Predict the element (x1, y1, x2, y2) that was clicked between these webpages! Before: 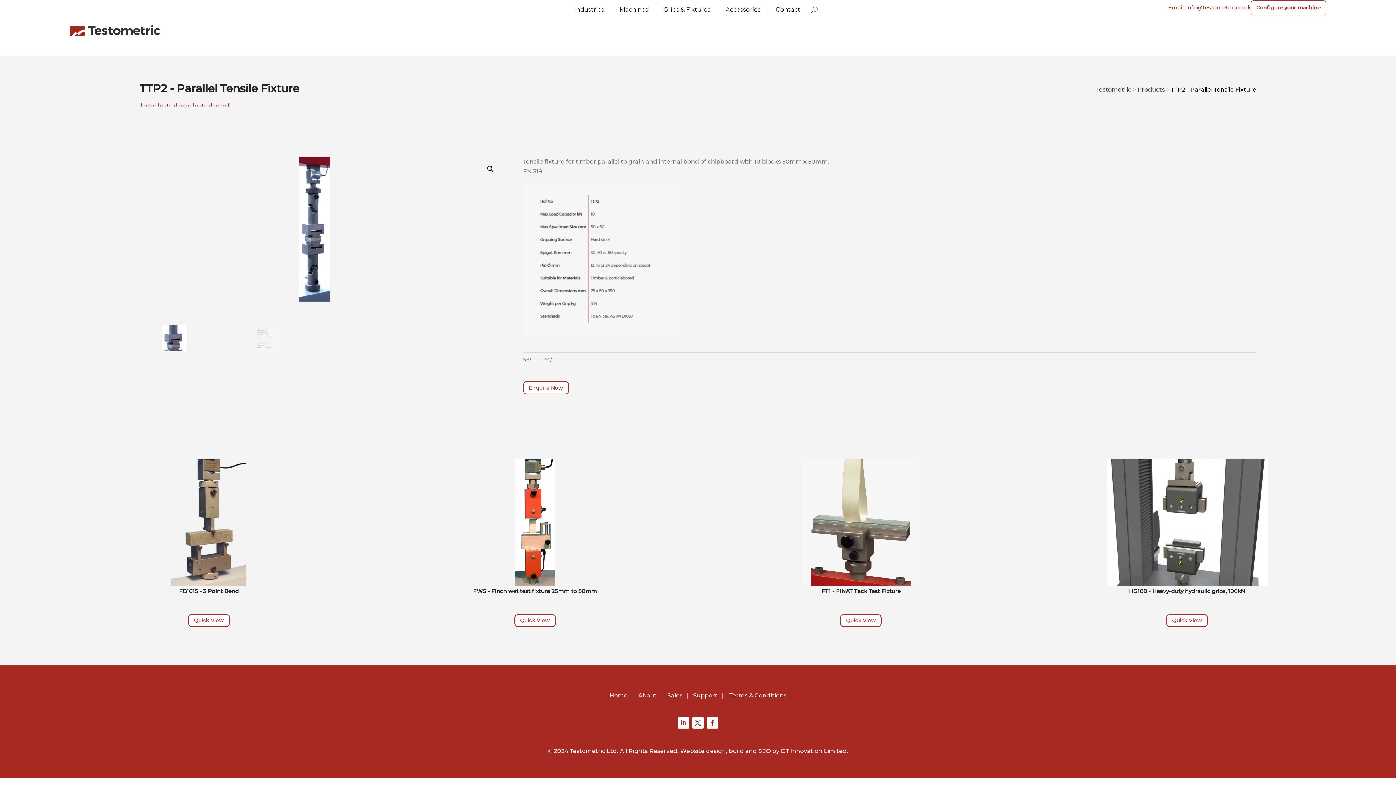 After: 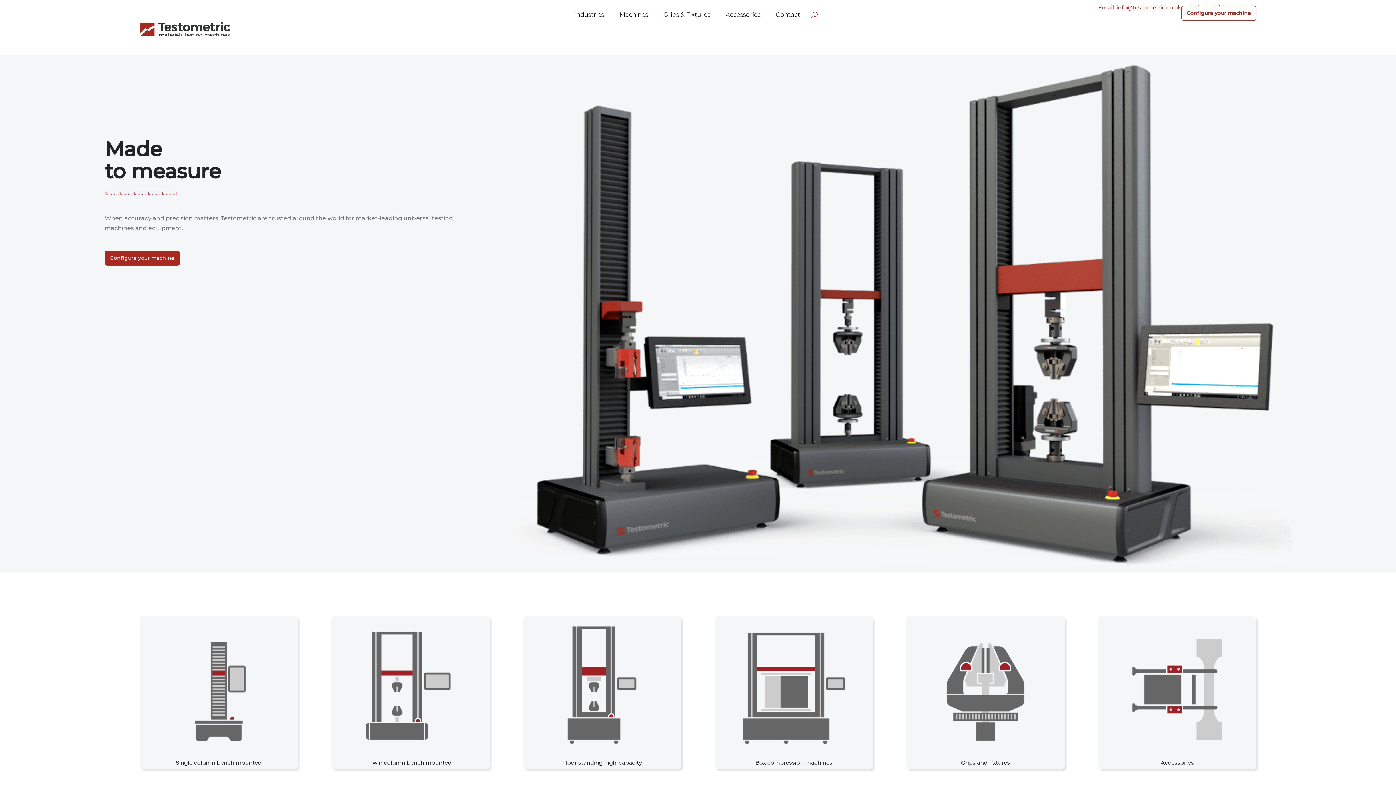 Action: bbox: (69, 25, 160, 41)